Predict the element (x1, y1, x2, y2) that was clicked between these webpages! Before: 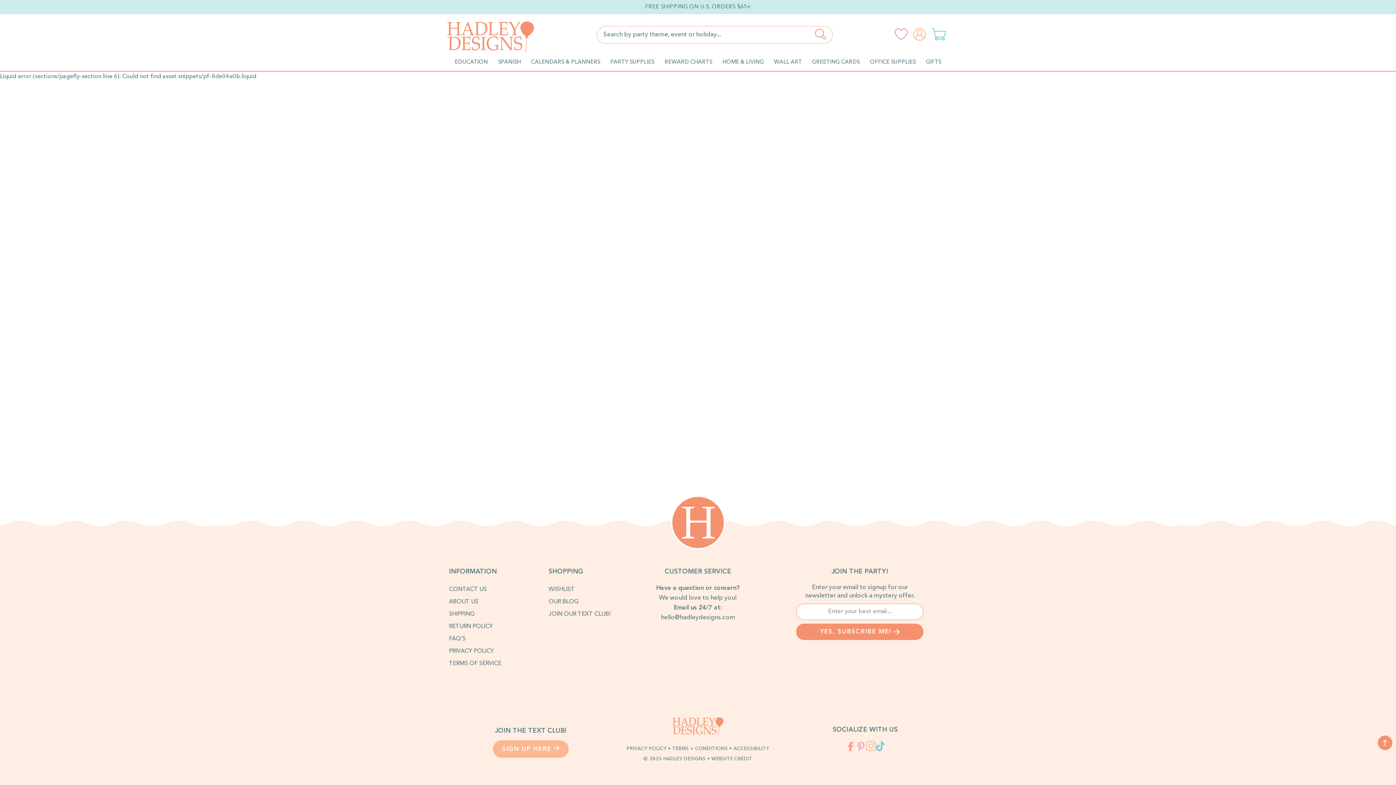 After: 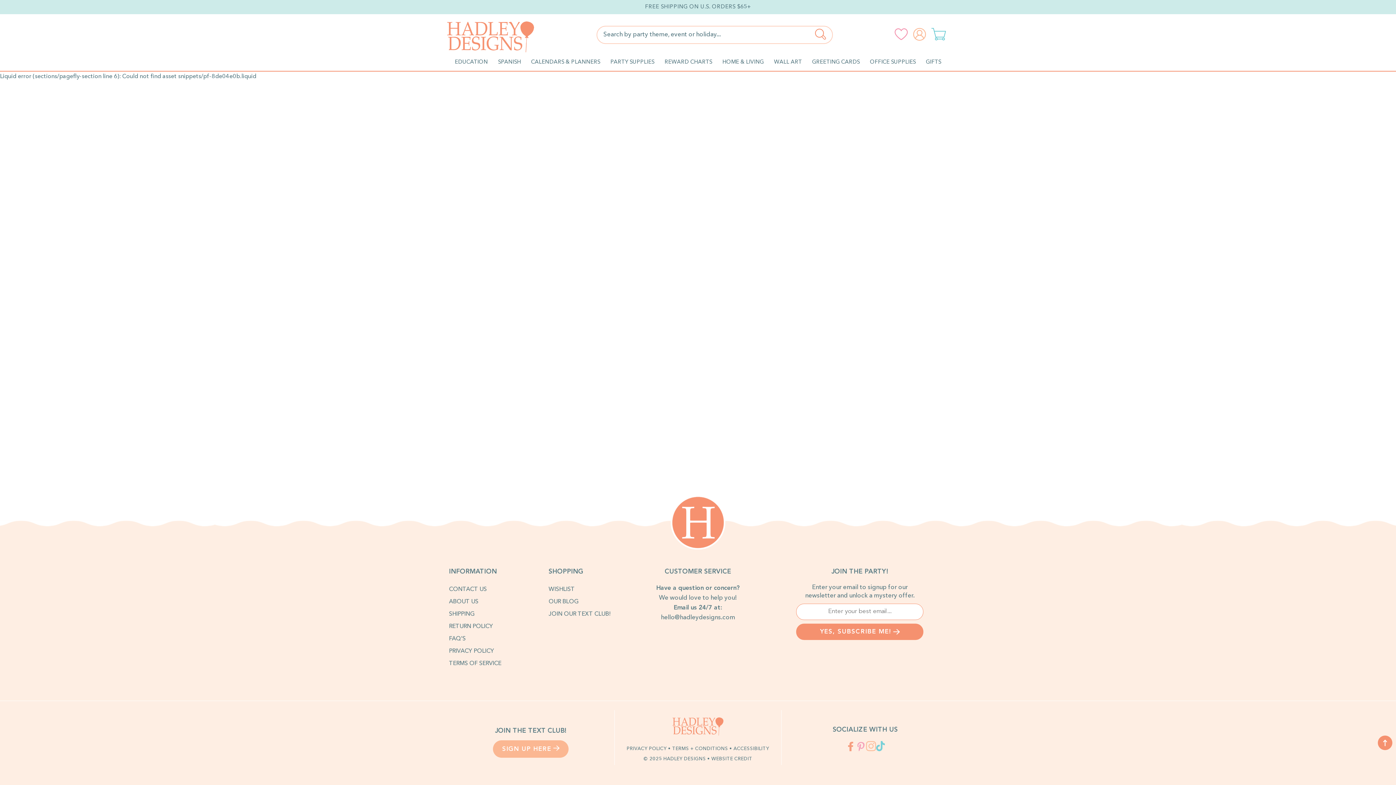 Action: label: TERMS + CONDITIONS bbox: (672, 746, 728, 751)